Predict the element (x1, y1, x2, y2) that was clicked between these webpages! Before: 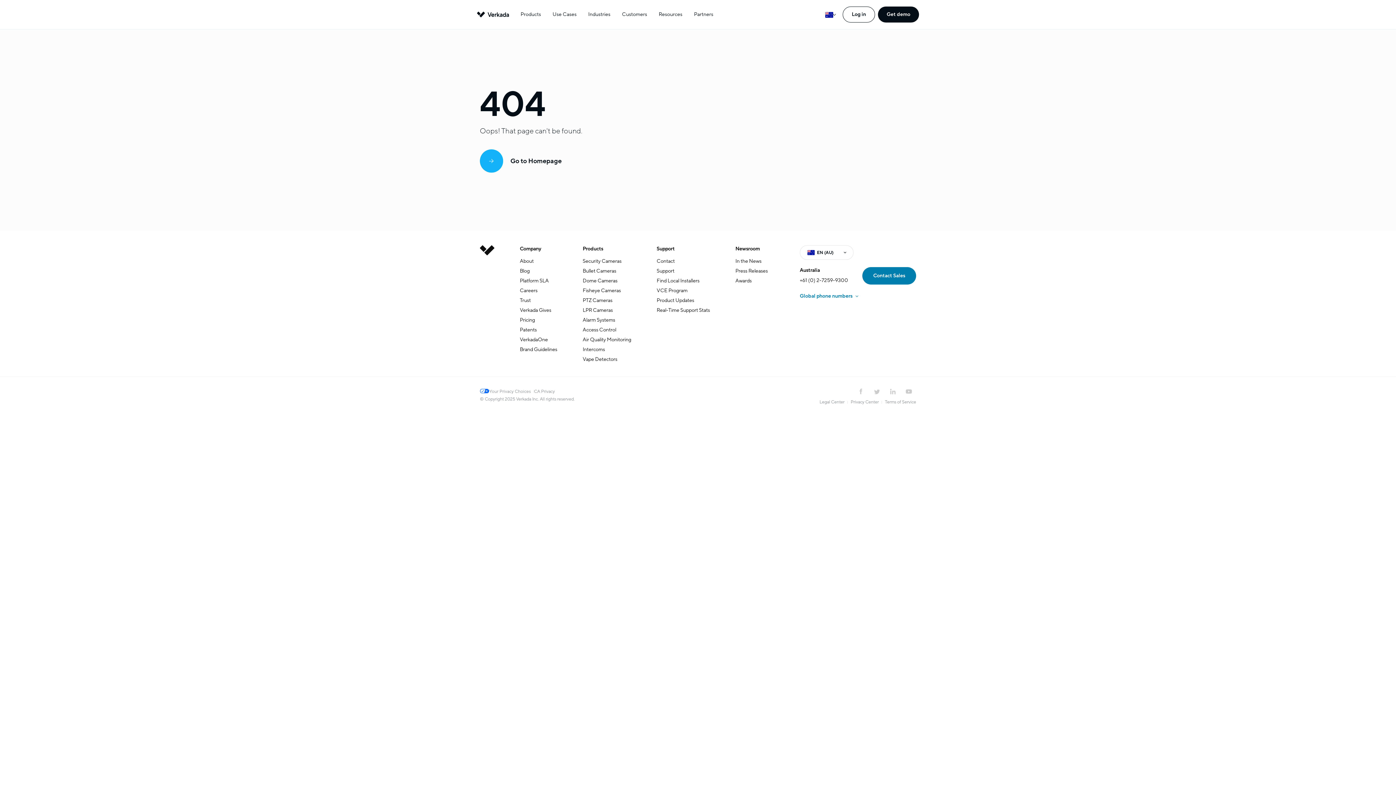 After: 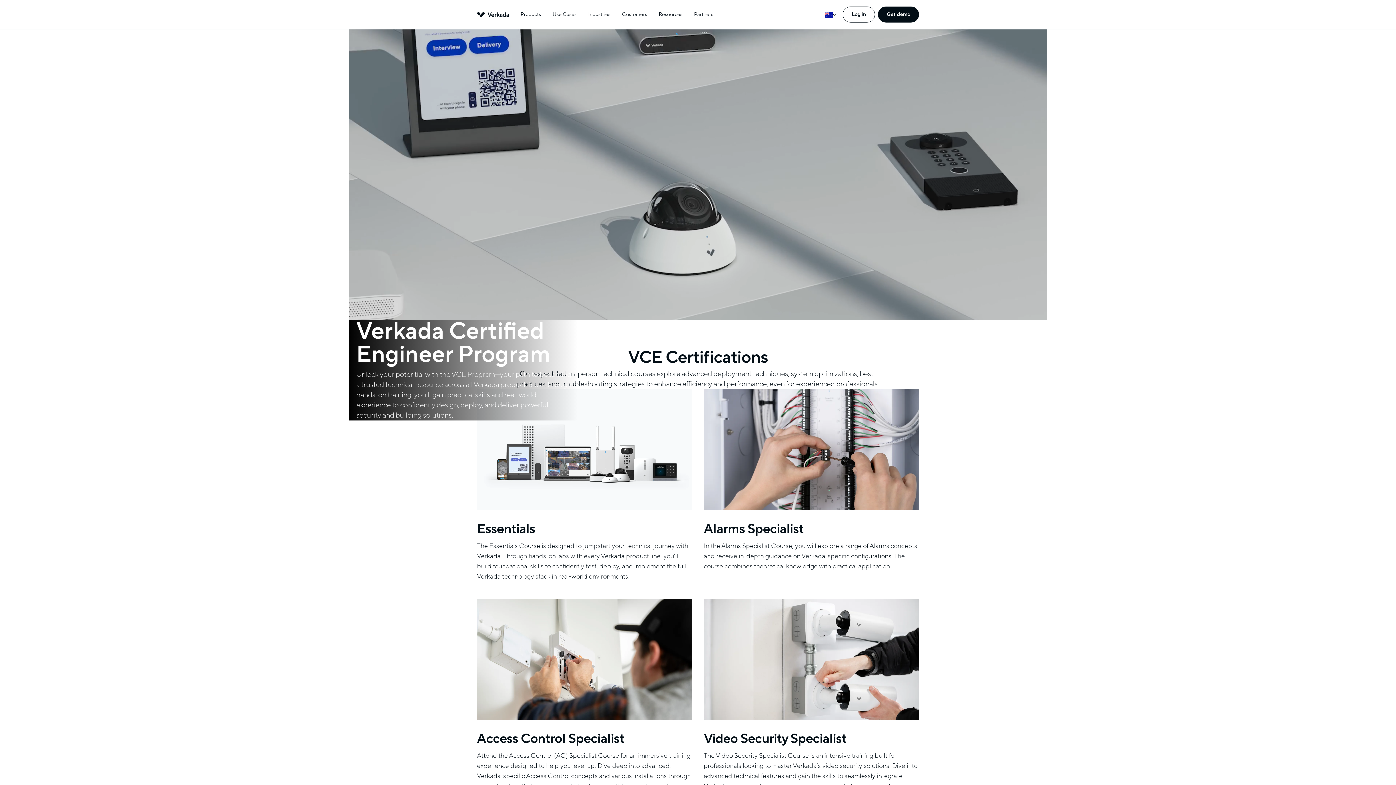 Action: bbox: (656, 287, 687, 294) label: VCE Program